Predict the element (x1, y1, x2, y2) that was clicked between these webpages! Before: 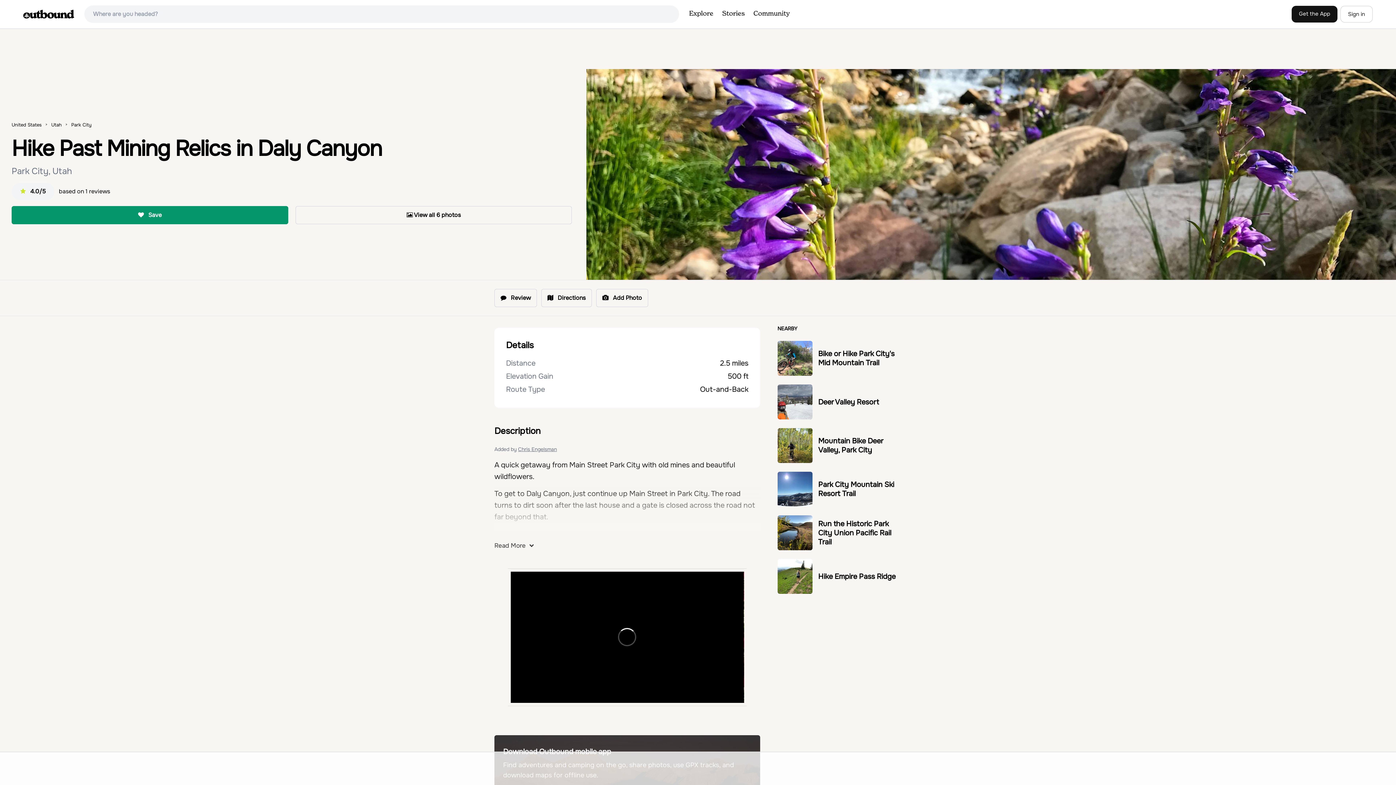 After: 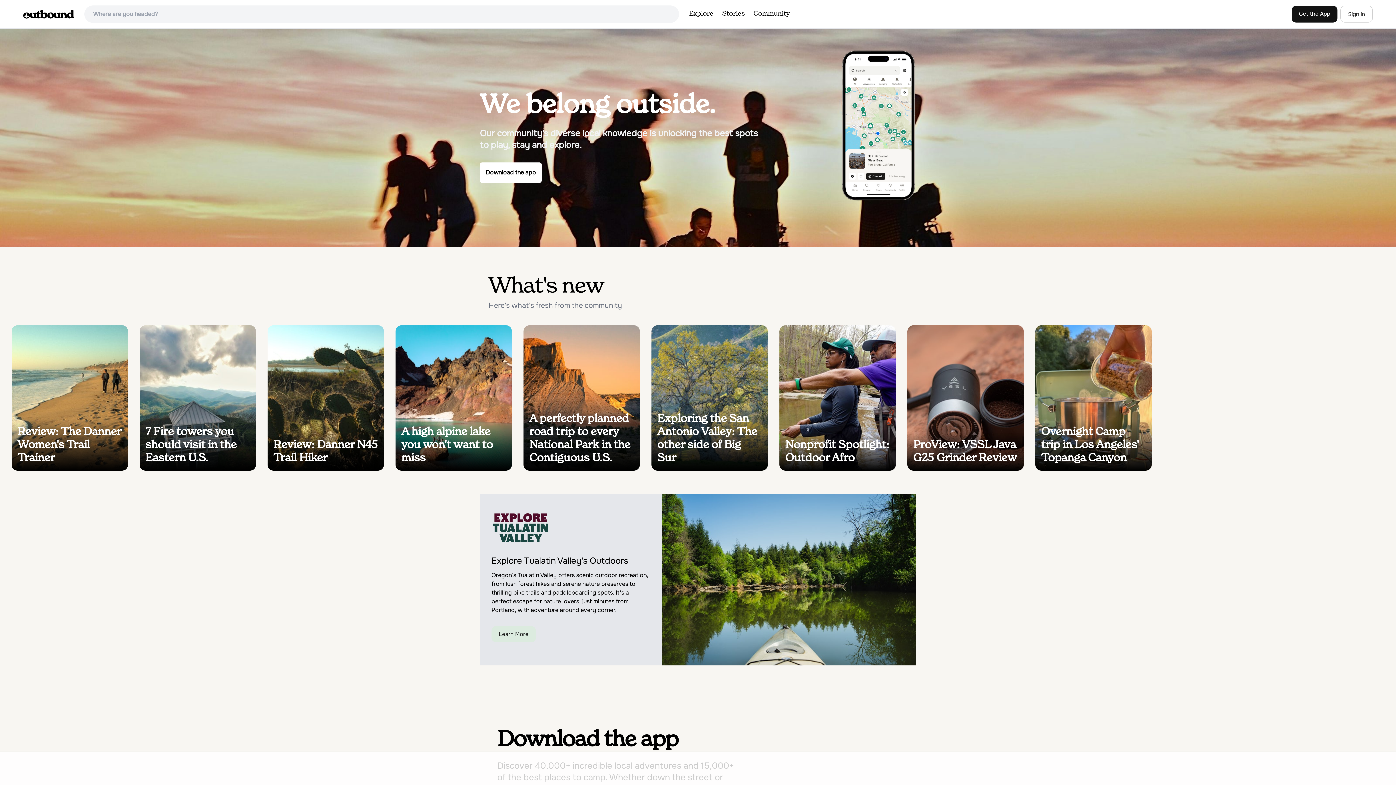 Action: bbox: (23, 9, 74, 18)